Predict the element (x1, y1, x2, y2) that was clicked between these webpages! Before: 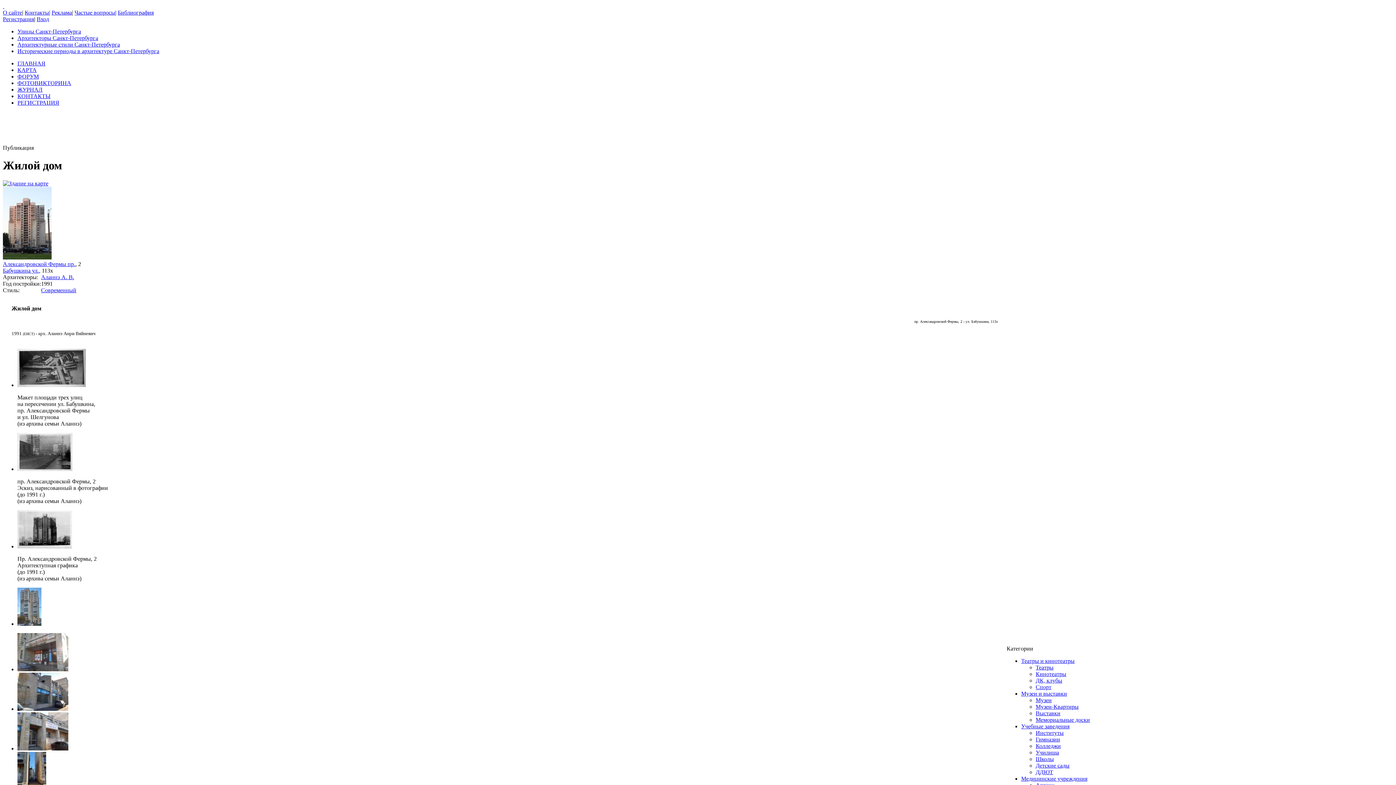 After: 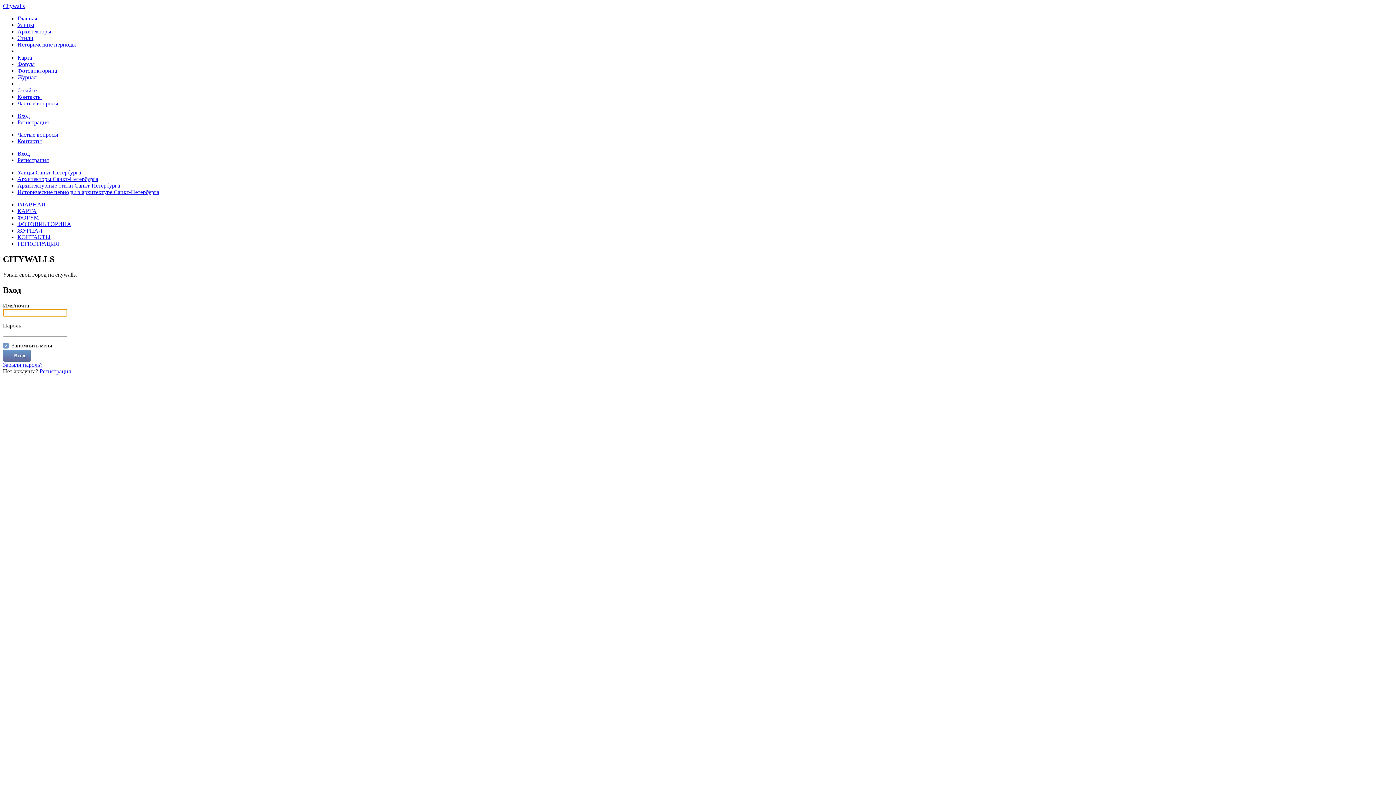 Action: label: Вход bbox: (36, 16, 49, 22)